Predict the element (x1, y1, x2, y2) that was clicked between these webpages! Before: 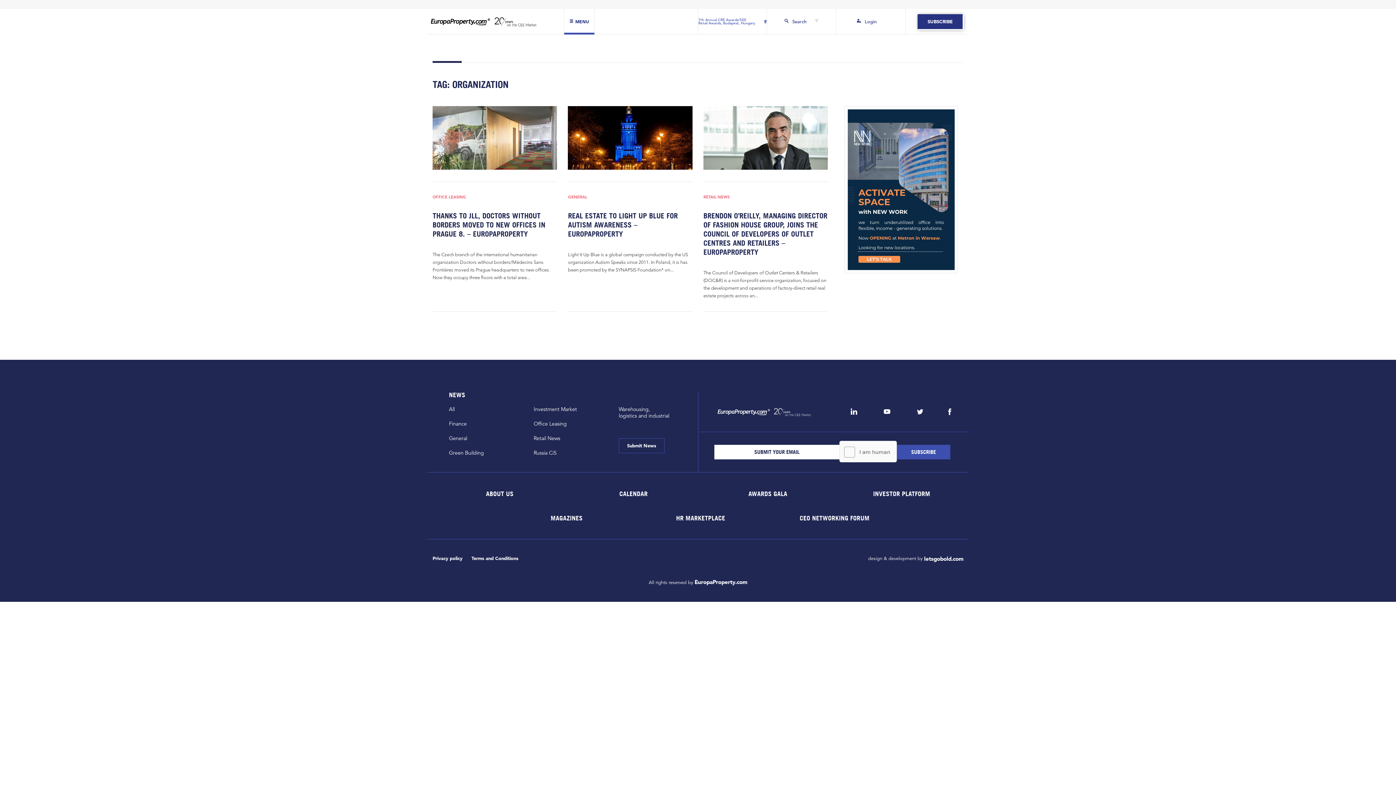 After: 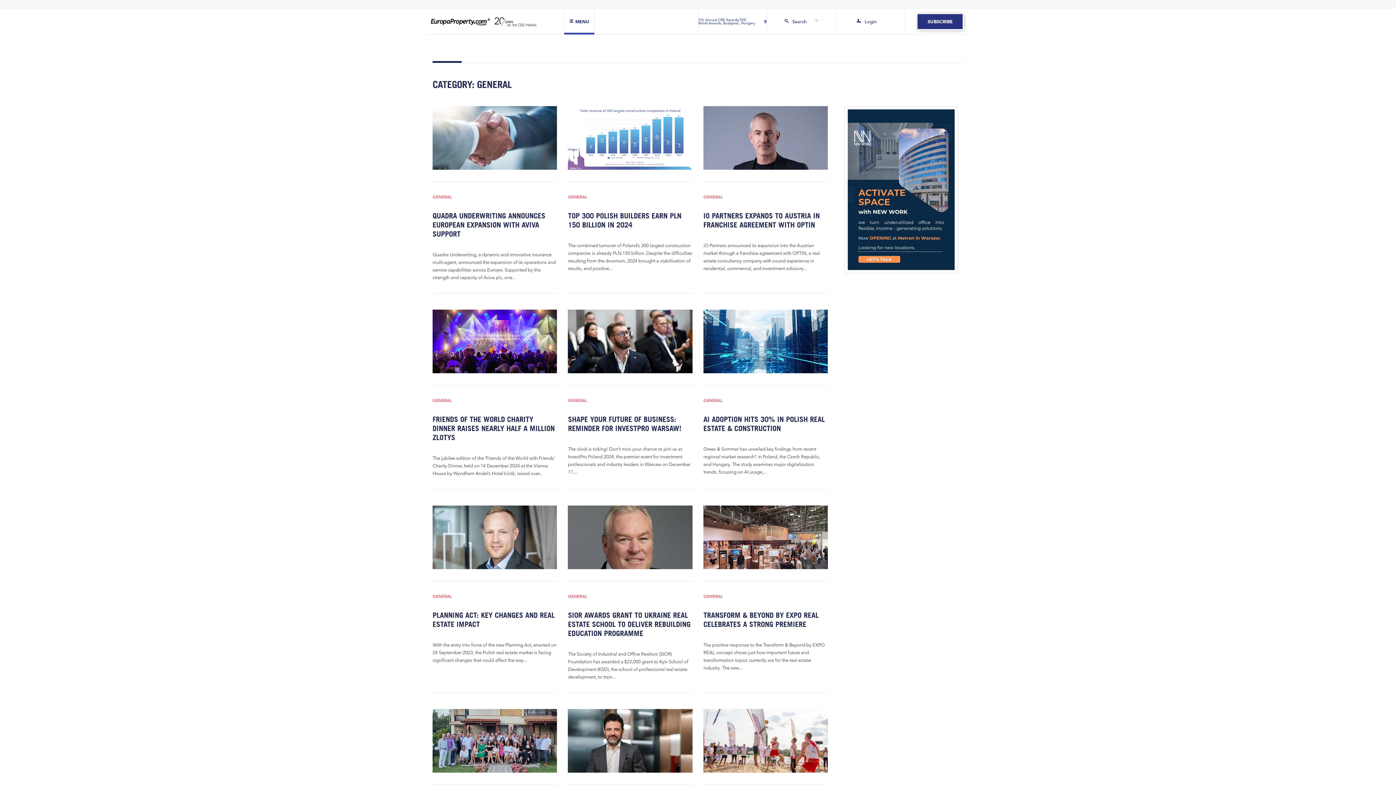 Action: label: GENERAL bbox: (568, 194, 587, 199)